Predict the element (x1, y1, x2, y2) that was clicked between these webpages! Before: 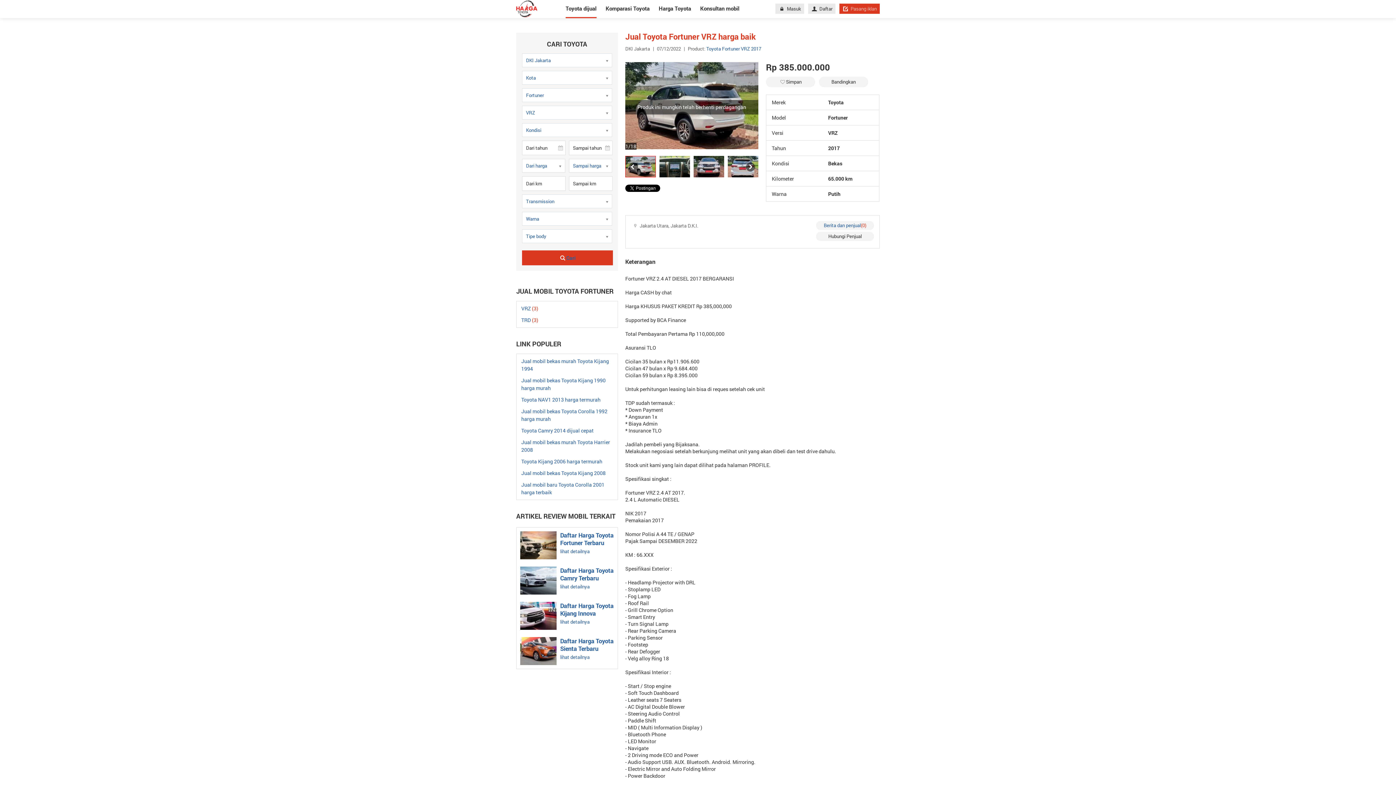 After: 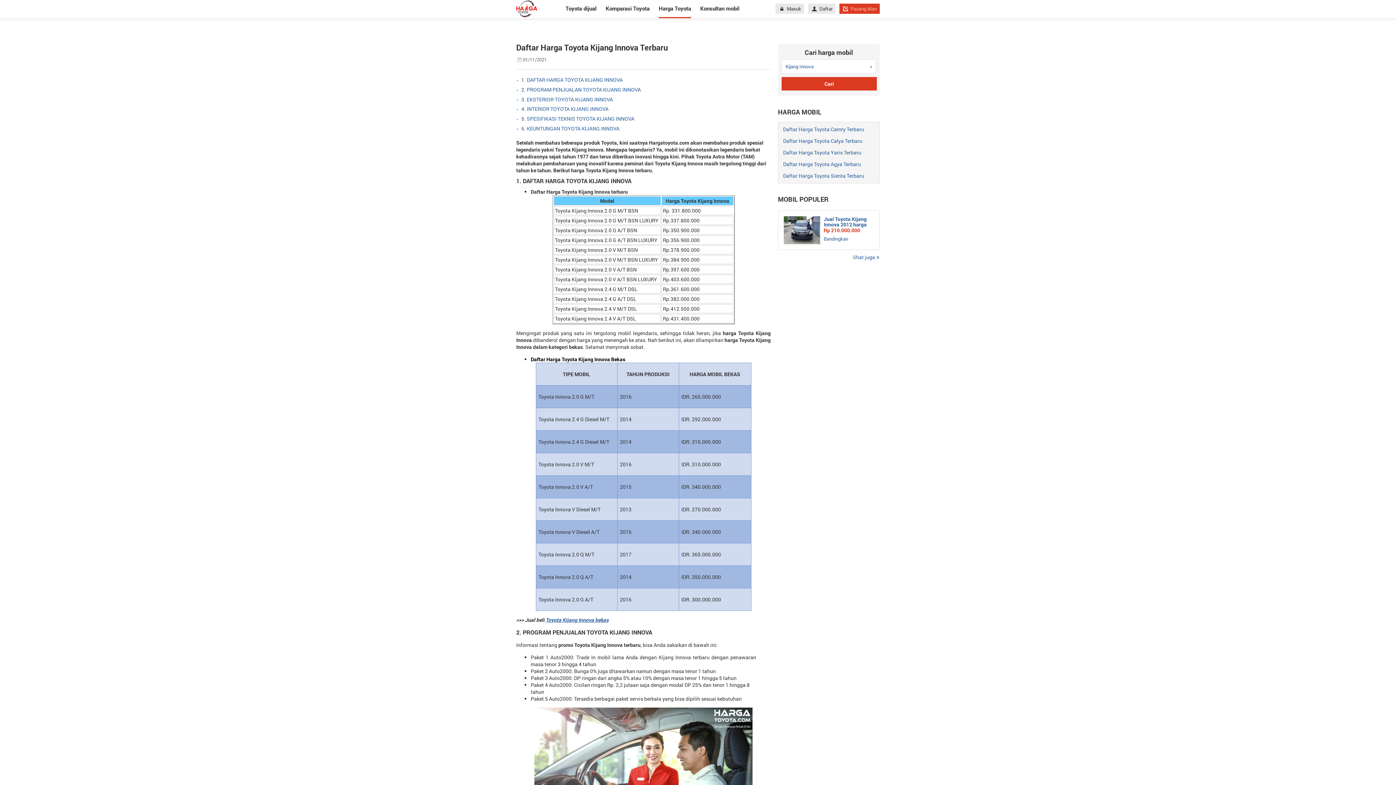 Action: bbox: (520, 602, 556, 630)